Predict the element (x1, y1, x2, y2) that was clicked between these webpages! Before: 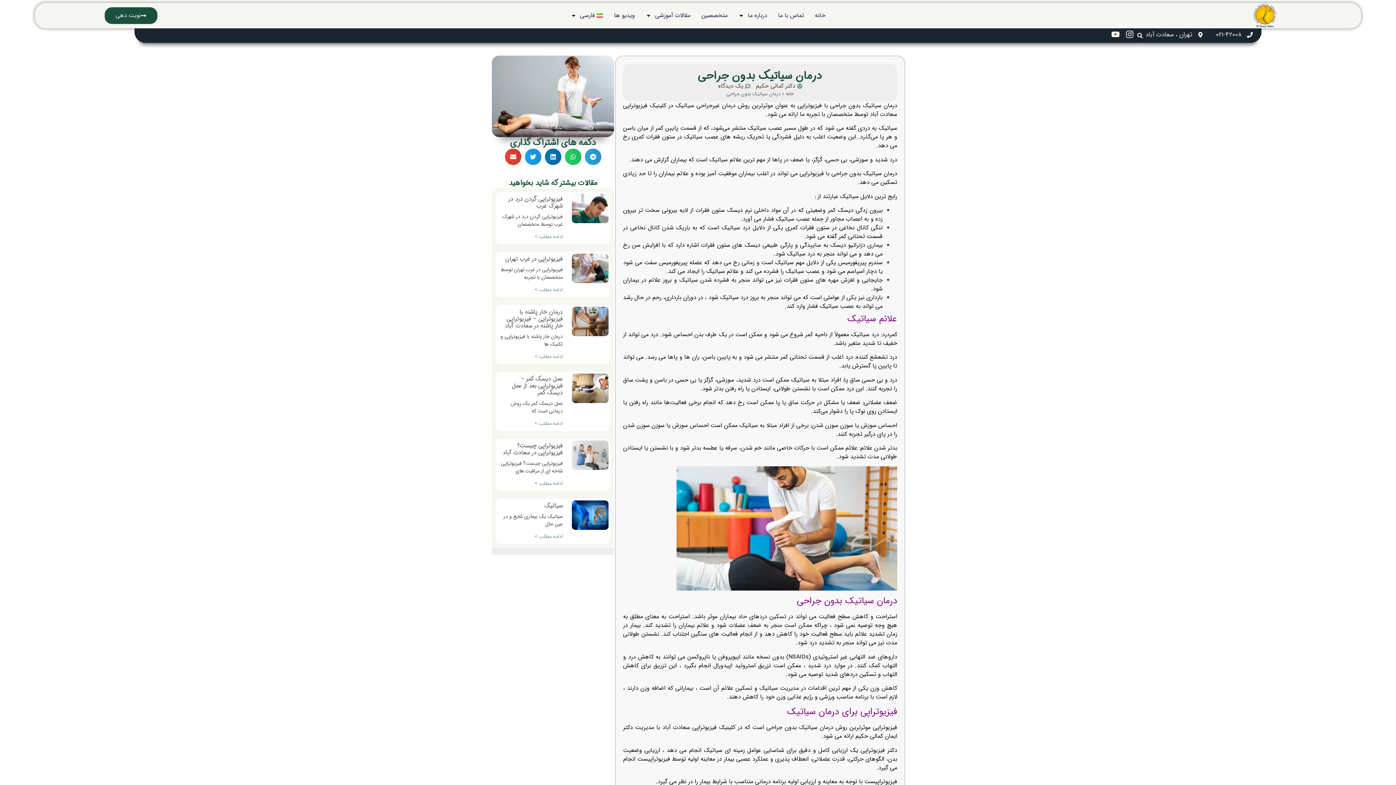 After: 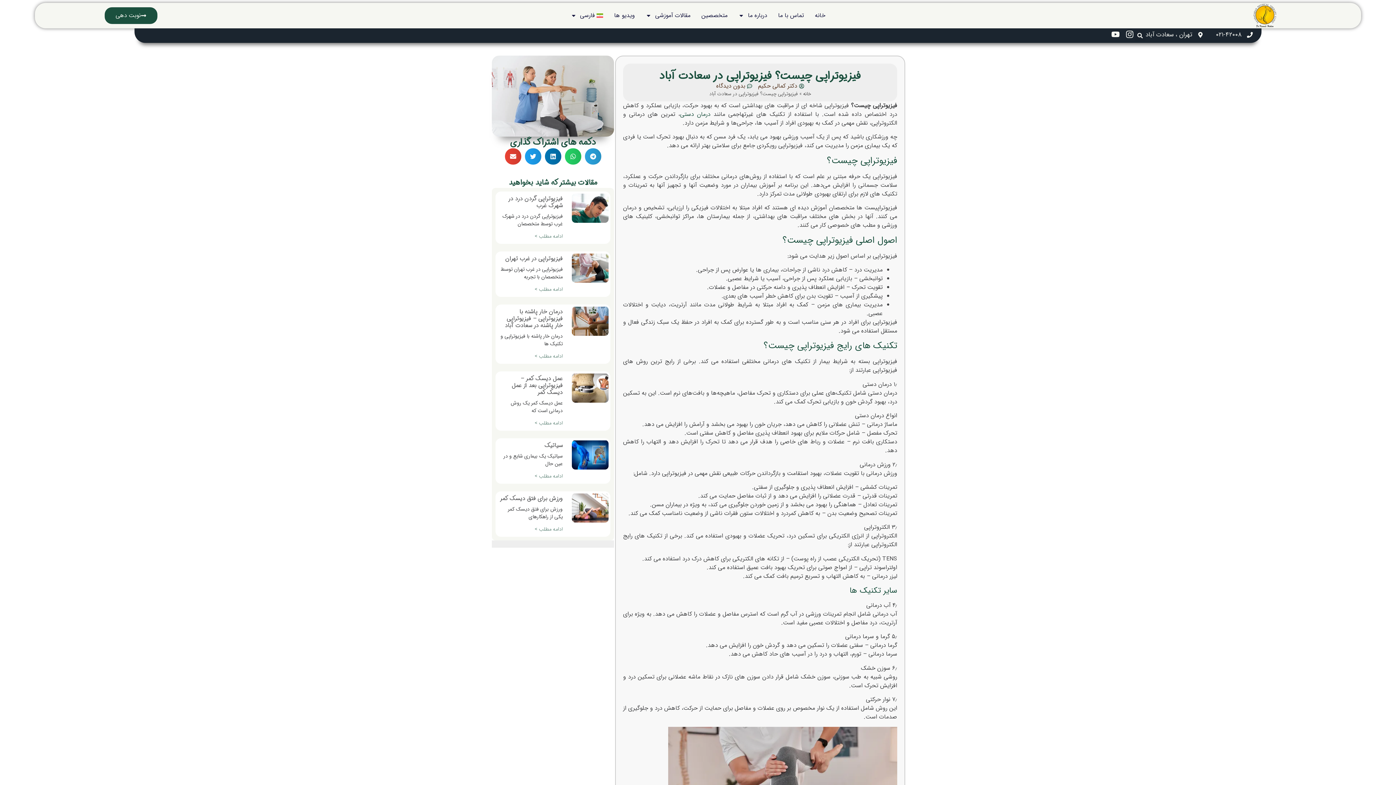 Action: bbox: (502, 441, 562, 457) label: فیزیوتراپی چیست؟ فیزیوتراپی در سعادت آباد